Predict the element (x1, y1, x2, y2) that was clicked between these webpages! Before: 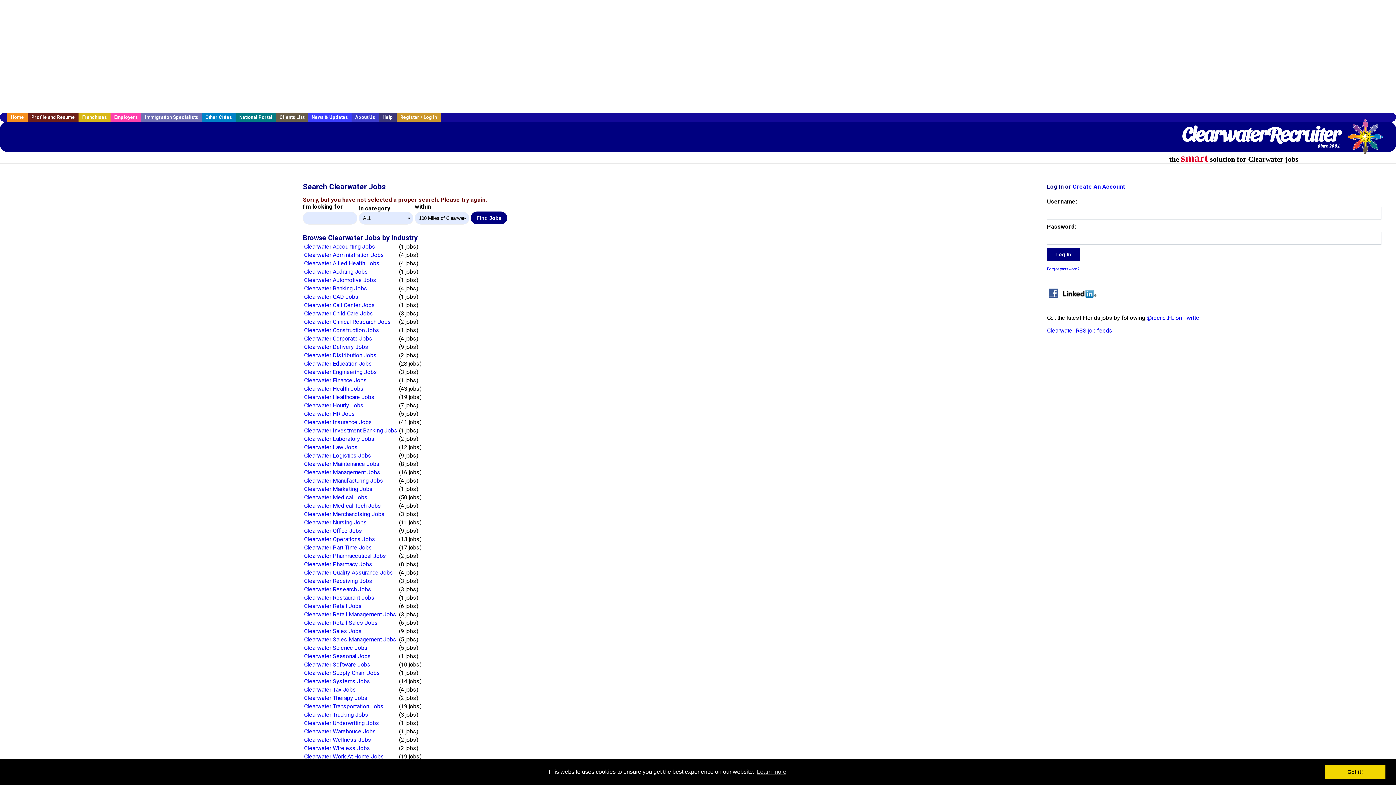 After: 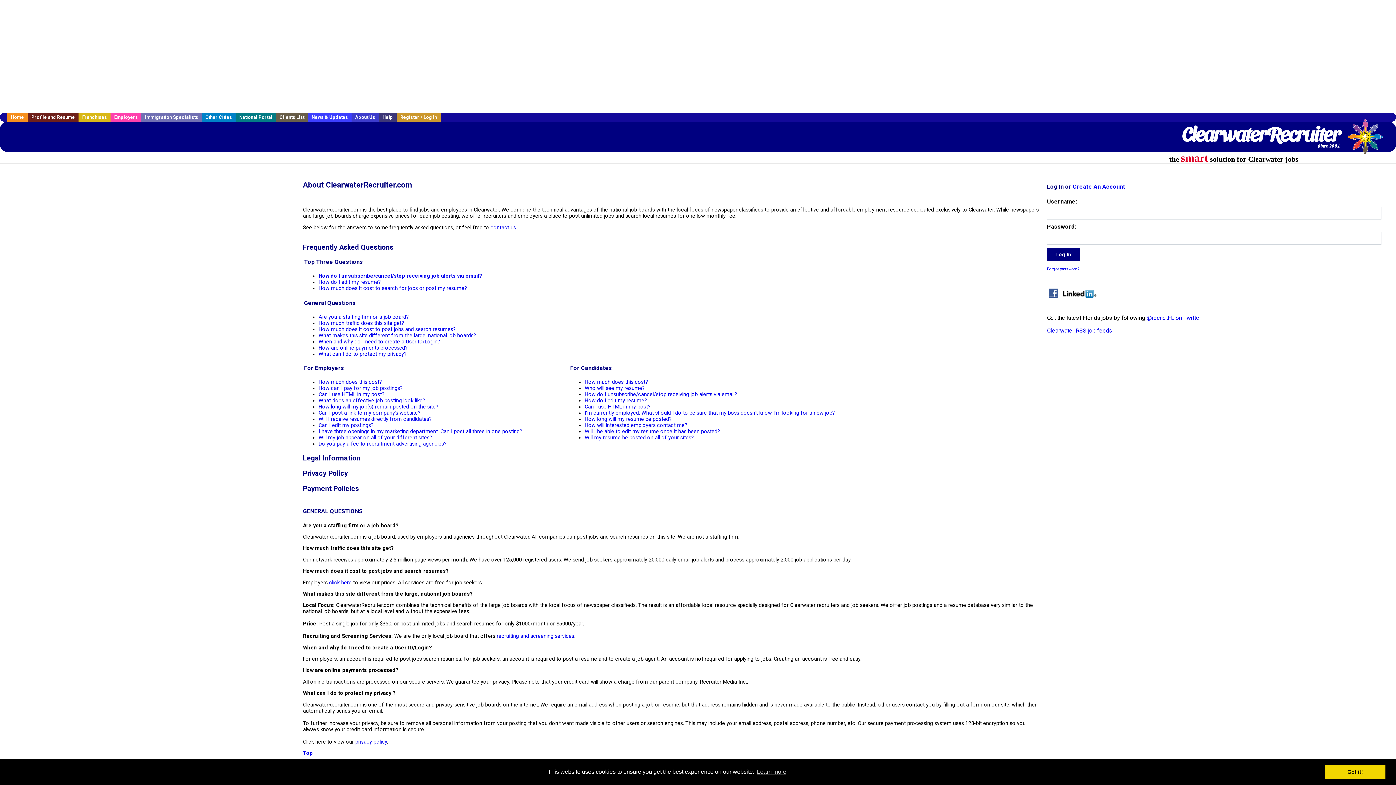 Action: bbox: (351, 112, 378, 121) label: About Us